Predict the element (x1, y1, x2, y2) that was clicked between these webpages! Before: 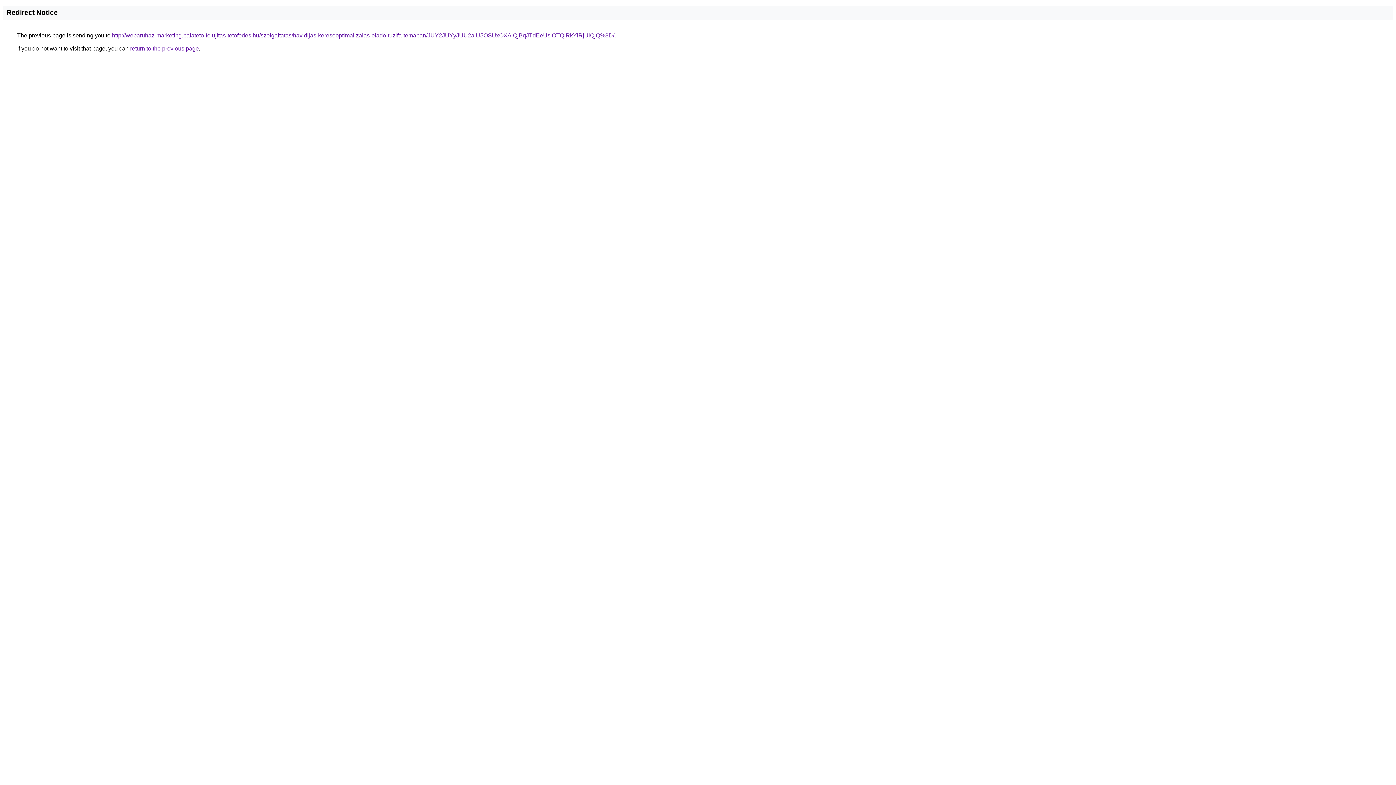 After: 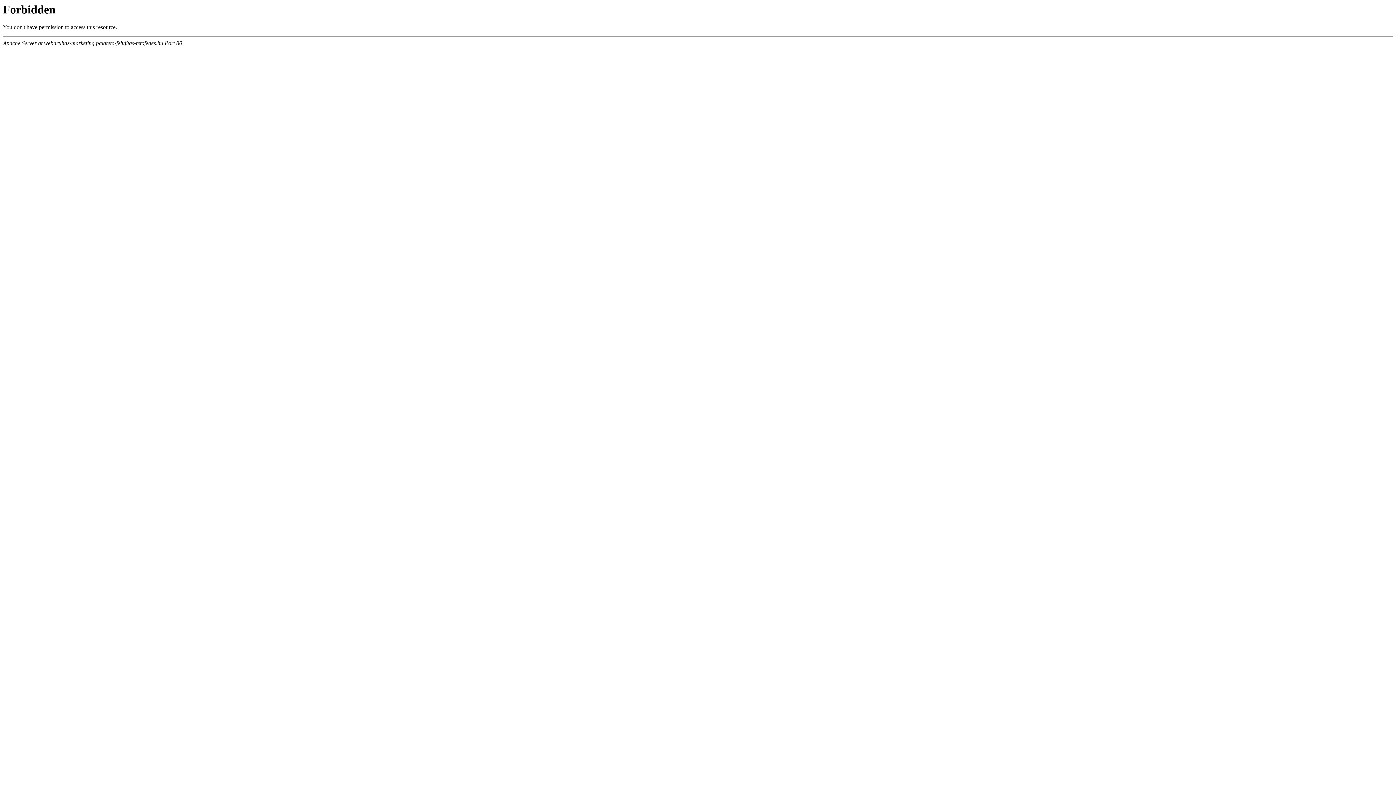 Action: label: http://webaruhaz-marketing.palateto-felujitas-tetofedes.hu/szolgaltatas/havidijas-keresooptimalizalas-elado-tuzifa-temaban/JUY2JUYyJUU2aiU5OSUxOXAlQjBqJTdEeUslOTQlRkYlRjUlQjQ%3D/ bbox: (112, 32, 614, 38)